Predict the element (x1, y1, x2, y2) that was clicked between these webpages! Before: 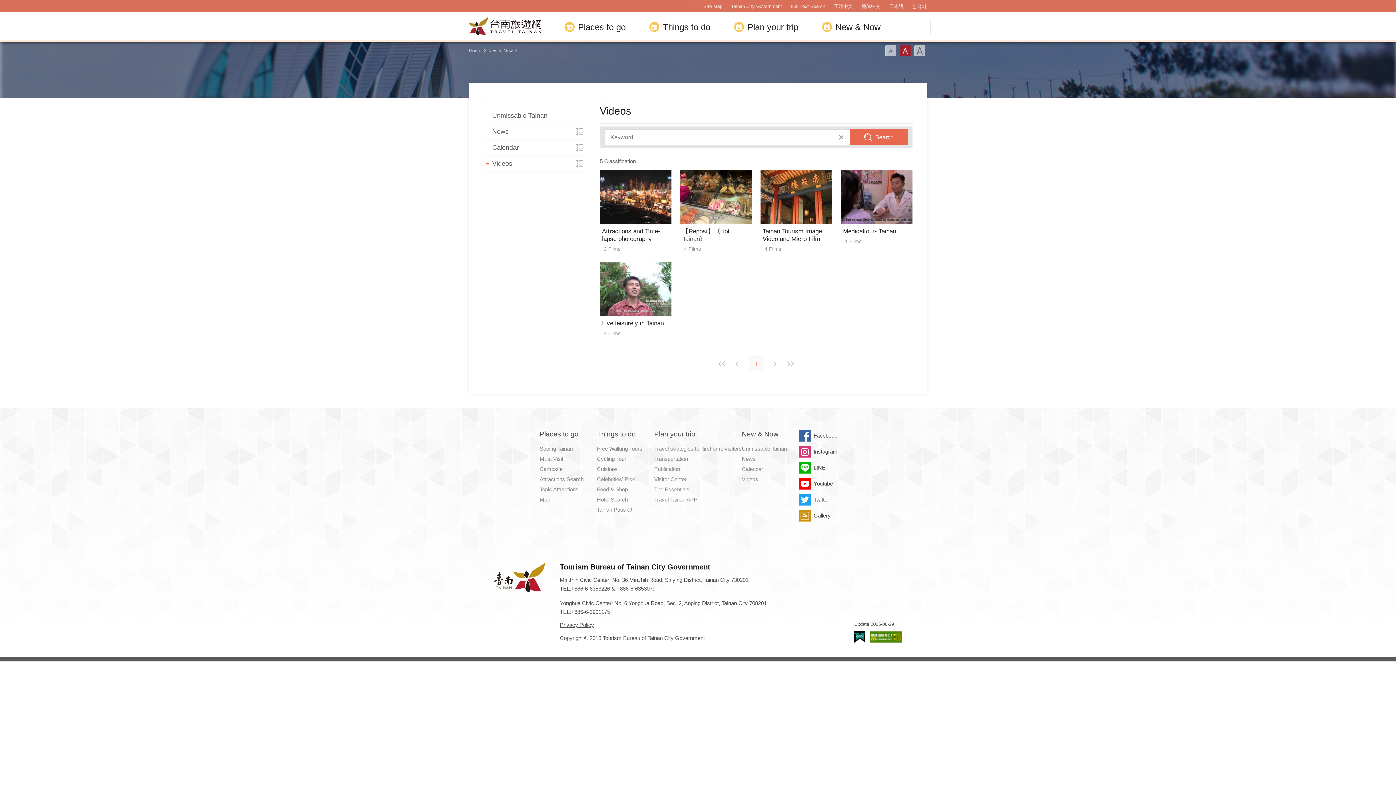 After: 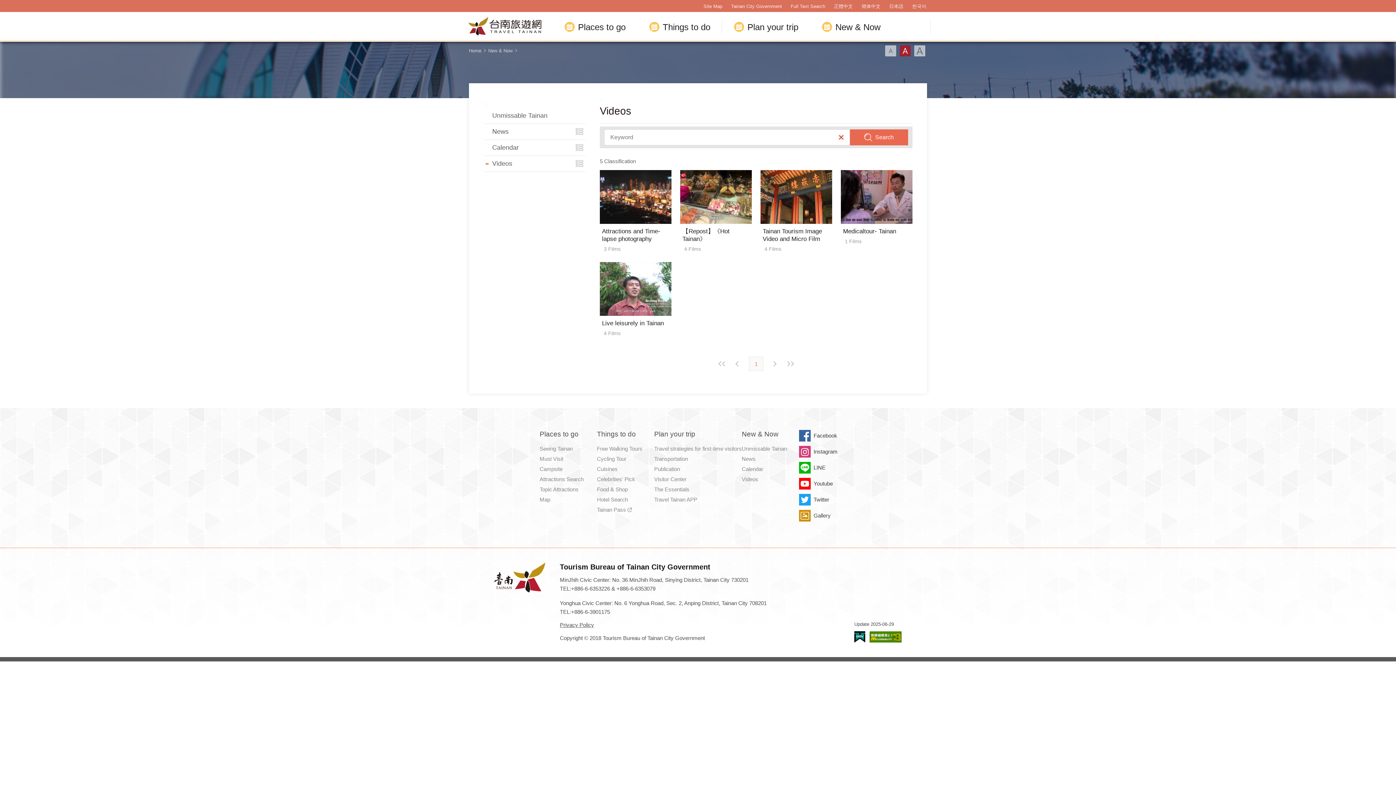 Action: label: Clear All bbox: (838, 134, 844, 140)